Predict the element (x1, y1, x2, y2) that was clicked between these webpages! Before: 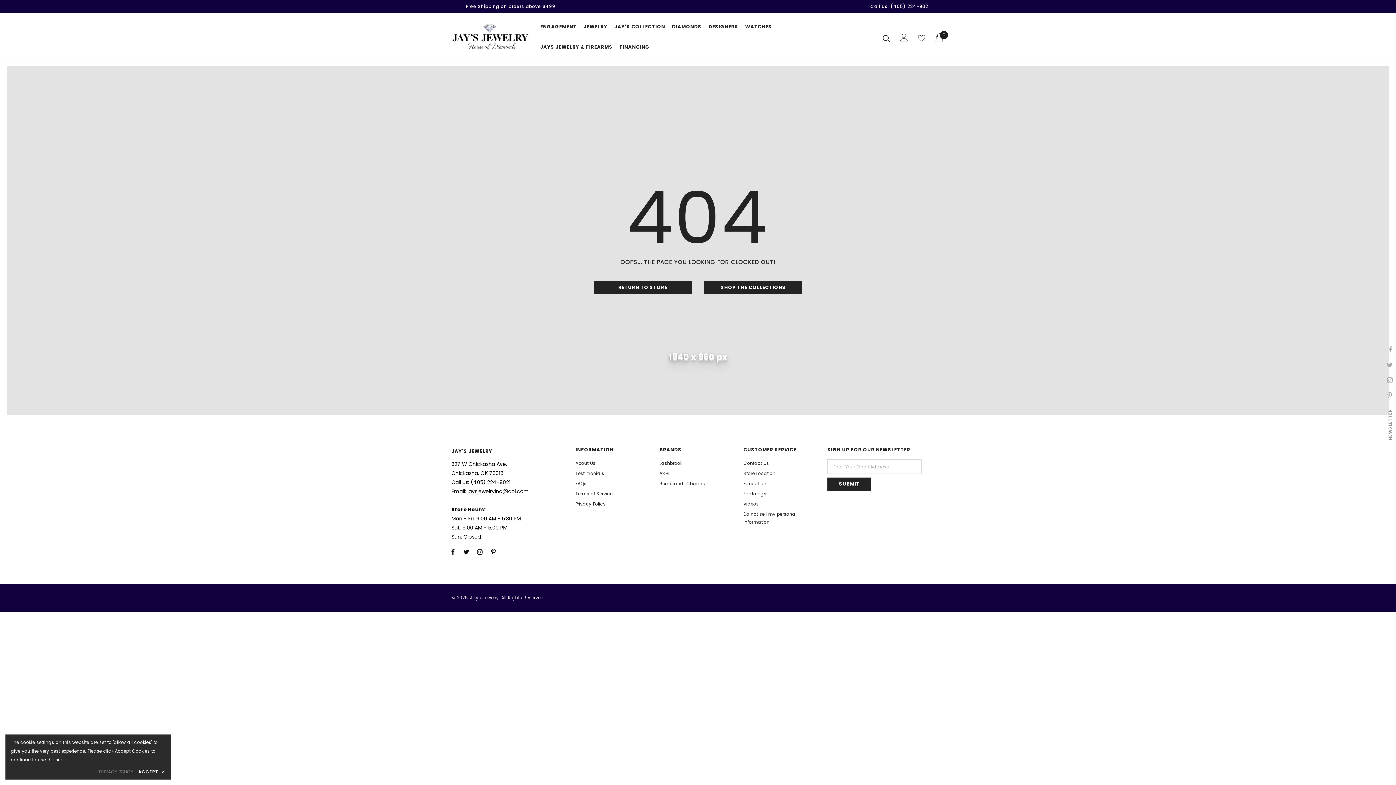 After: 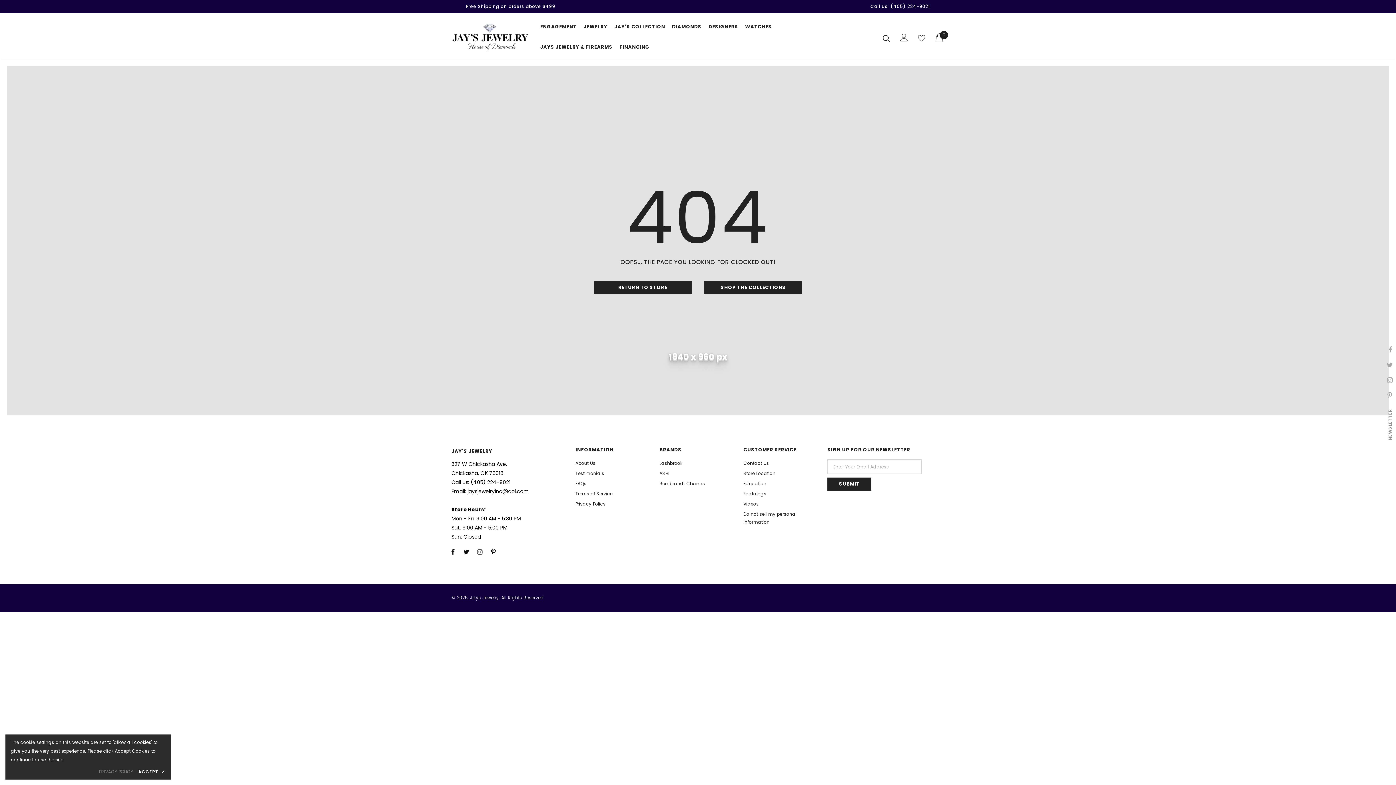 Action: bbox: (473, 545, 486, 558)